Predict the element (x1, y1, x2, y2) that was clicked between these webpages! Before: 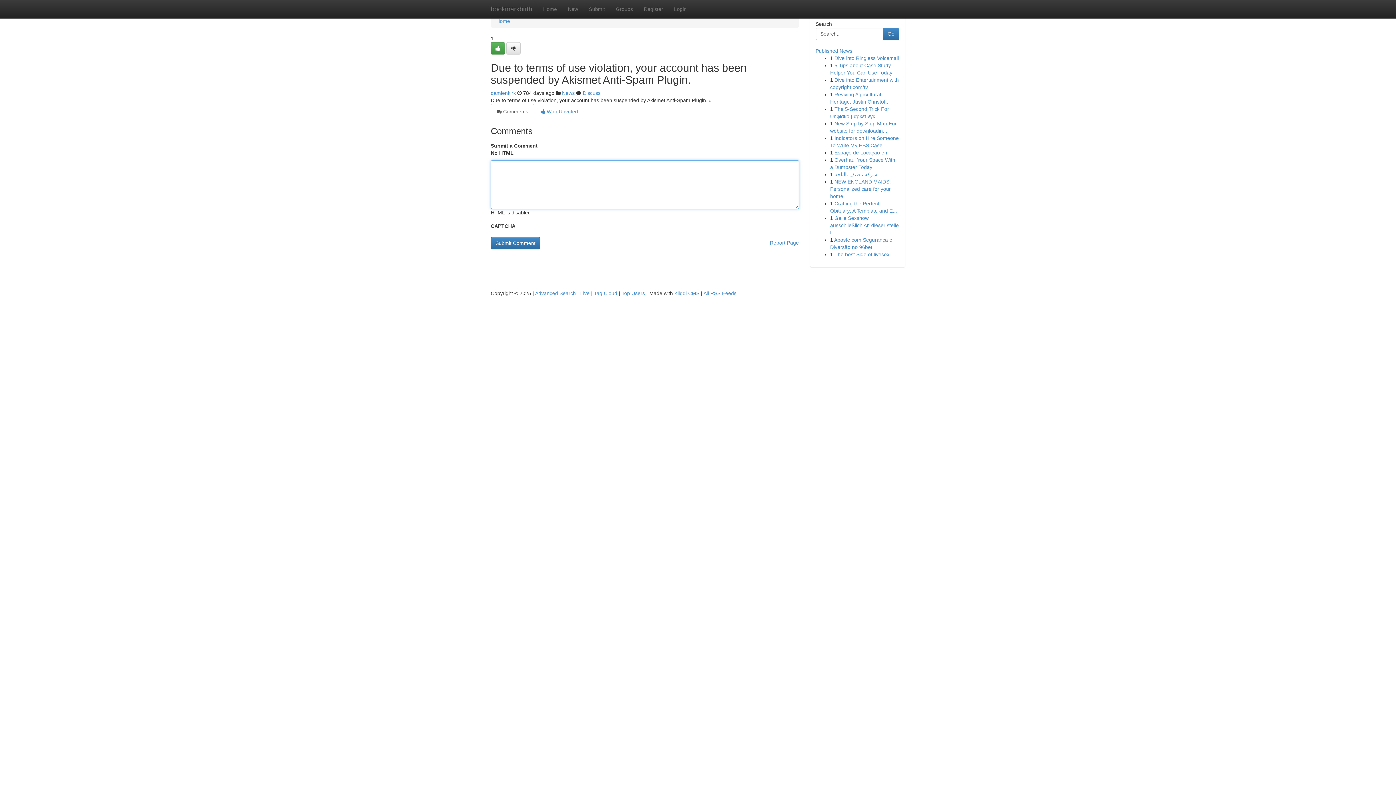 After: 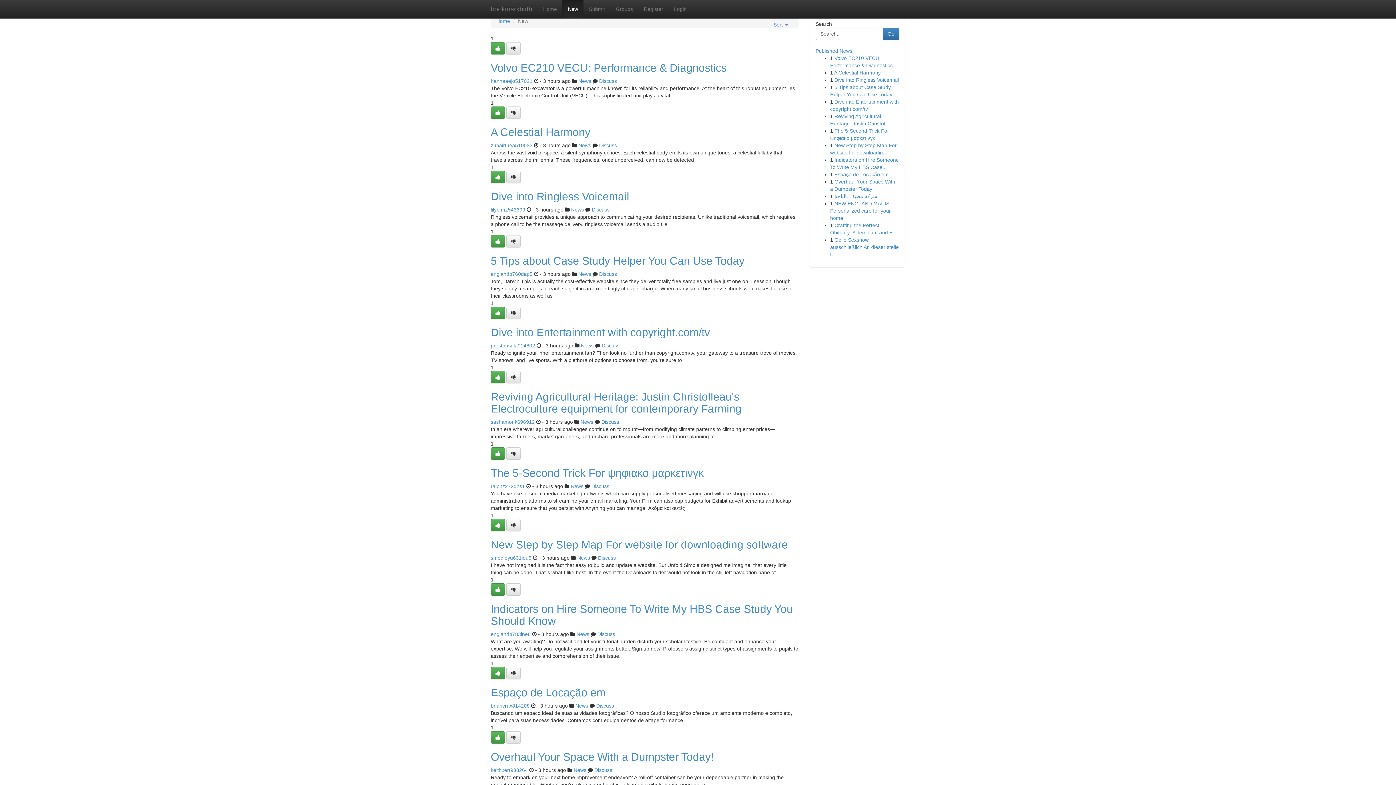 Action: label: New bbox: (562, 0, 583, 18)